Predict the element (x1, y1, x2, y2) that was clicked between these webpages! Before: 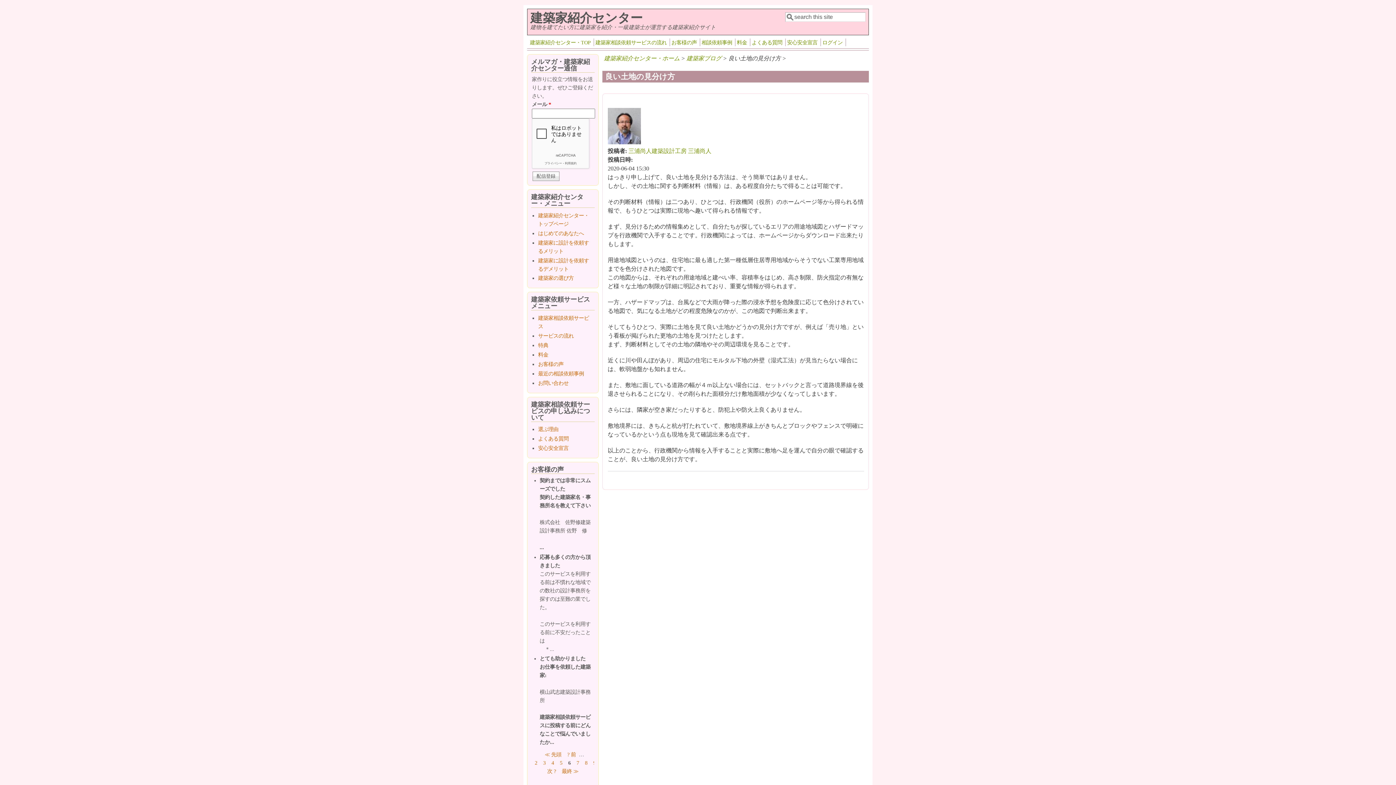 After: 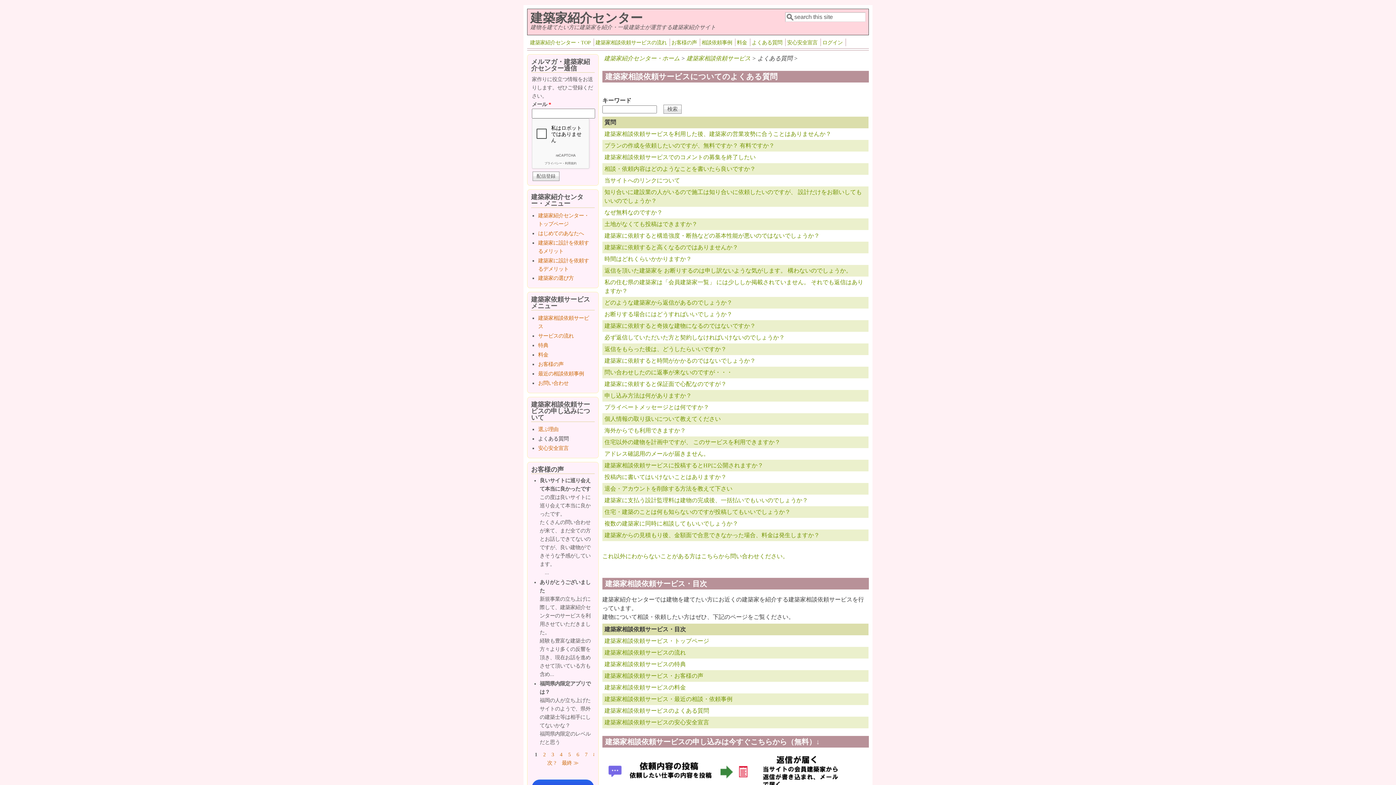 Action: label: よくある質問 bbox: (538, 436, 568, 441)